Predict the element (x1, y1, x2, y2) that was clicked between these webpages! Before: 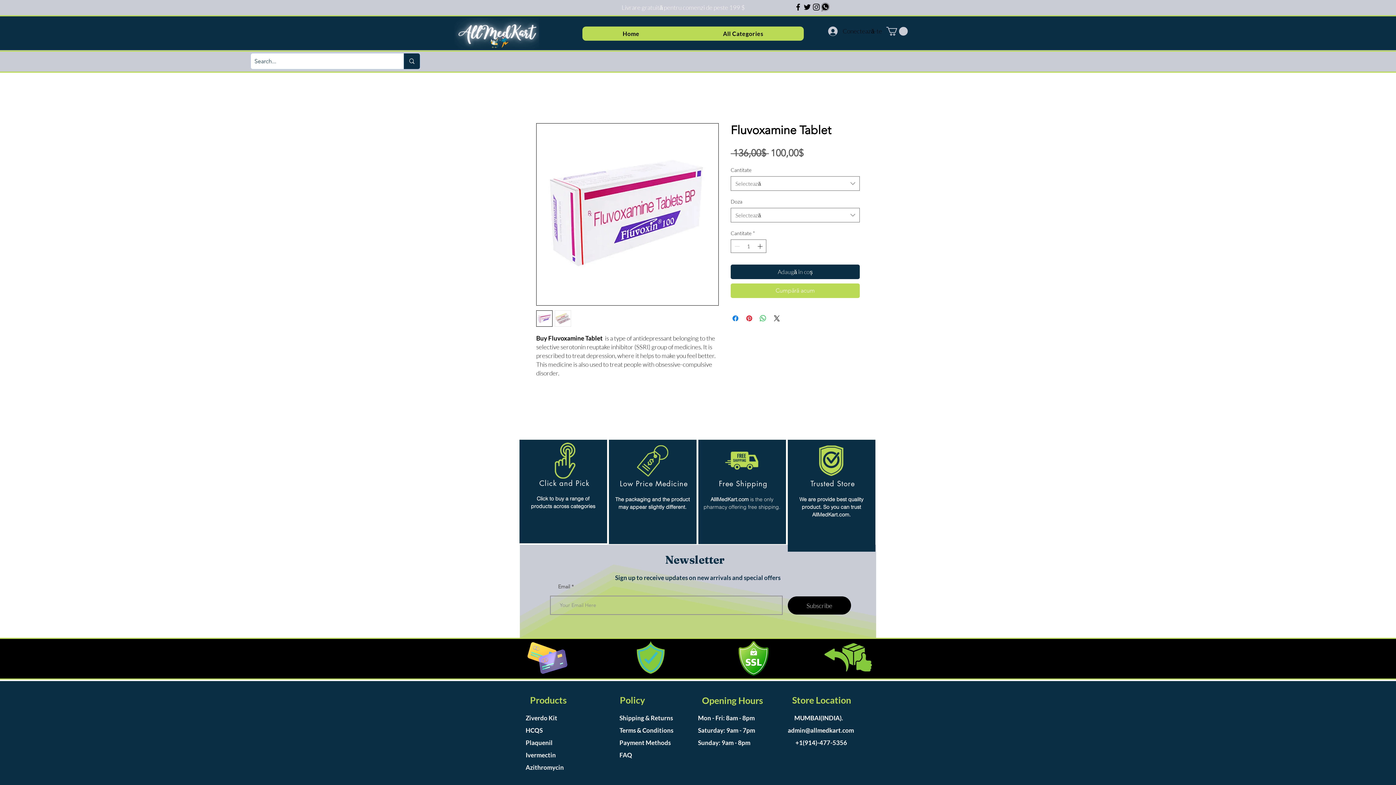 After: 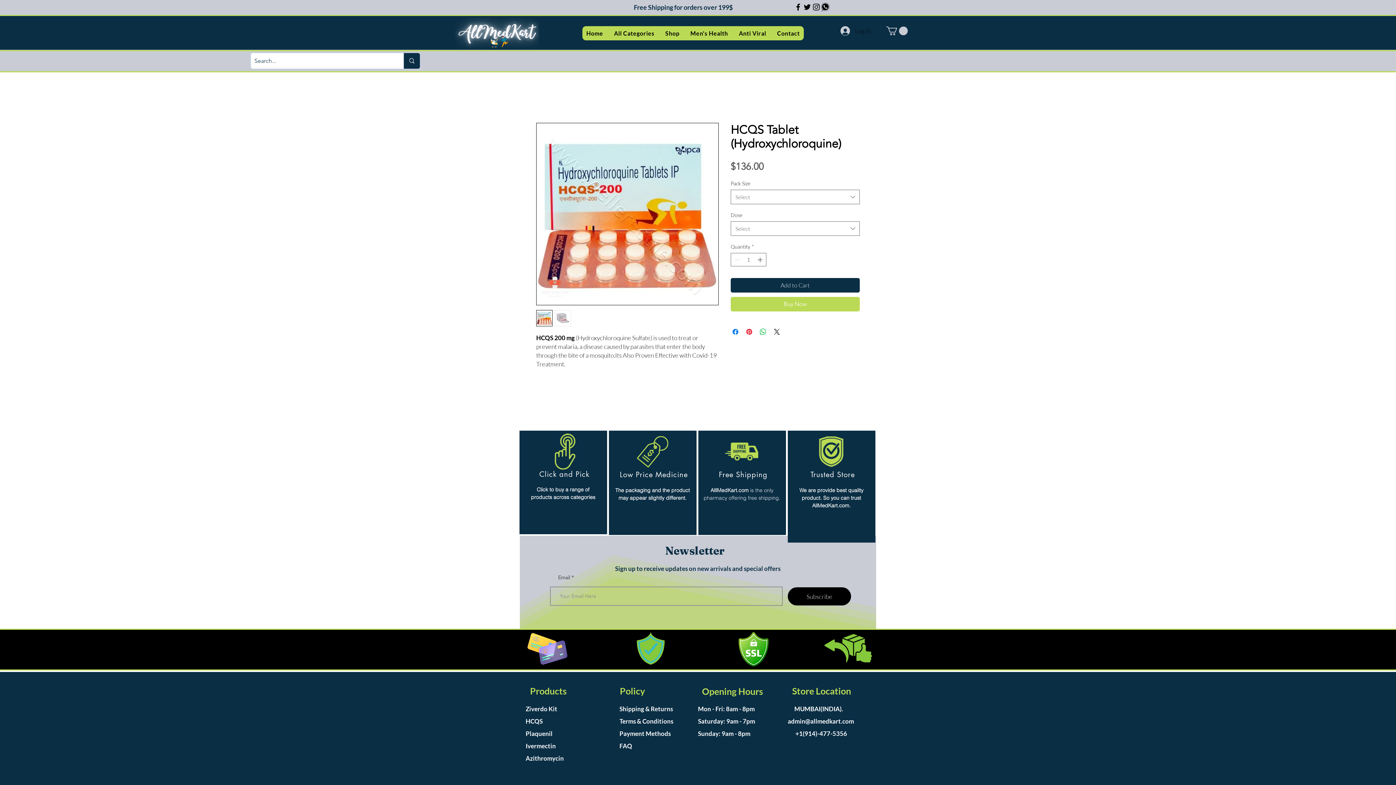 Action: label: HCQS bbox: (525, 726, 542, 734)